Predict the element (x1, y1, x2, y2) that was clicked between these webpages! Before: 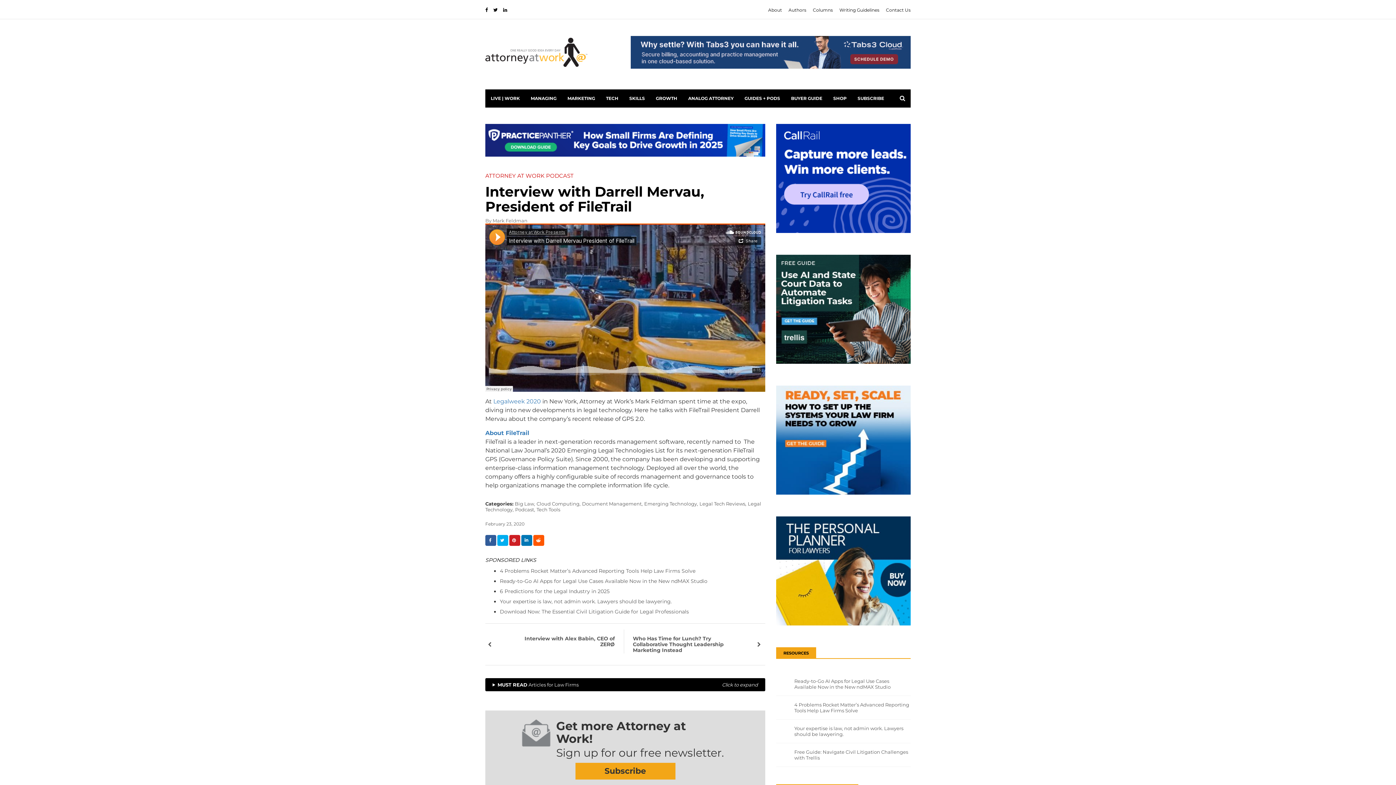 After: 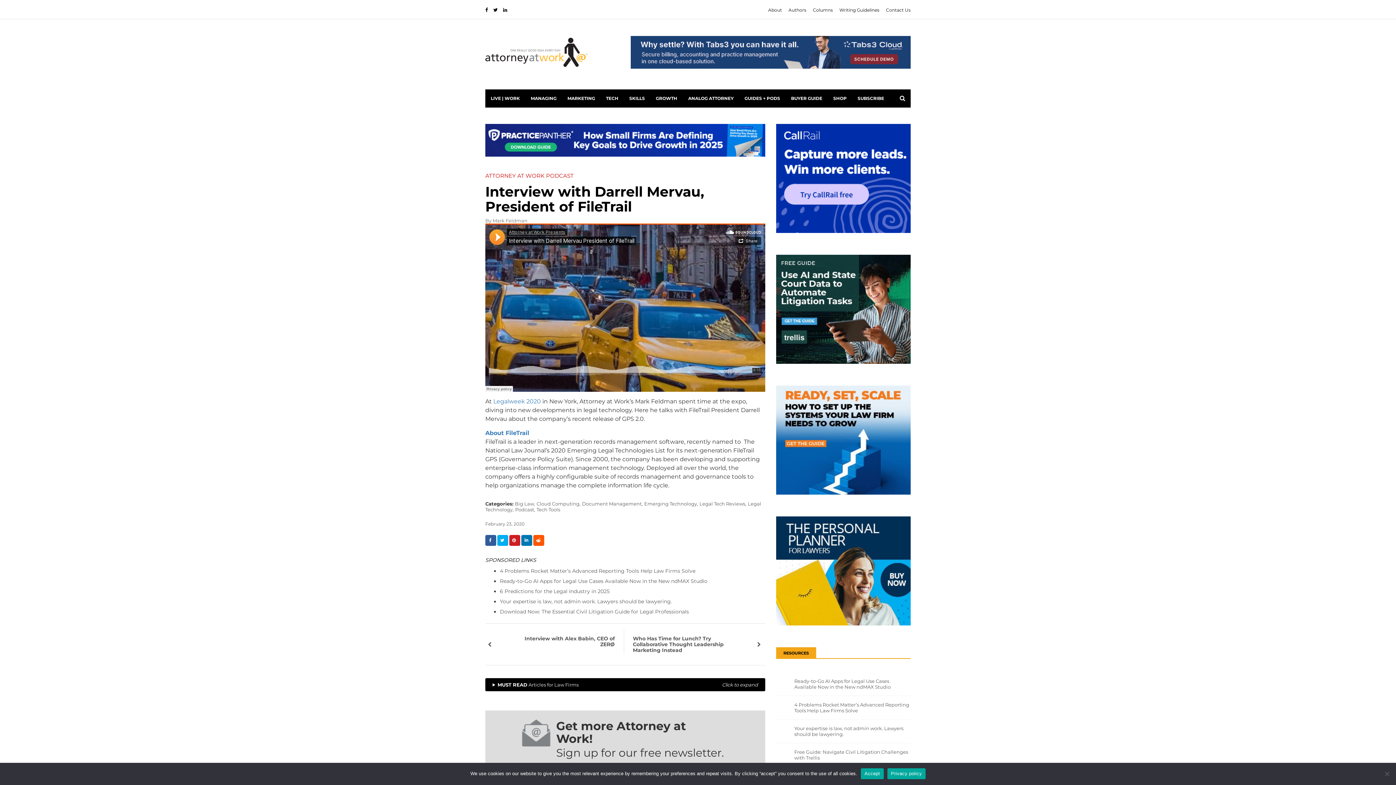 Action: bbox: (500, 567, 695, 574) label: 4 Problems Rocket Matter’s Advanced Reporting Tools Help Law Firms Solve